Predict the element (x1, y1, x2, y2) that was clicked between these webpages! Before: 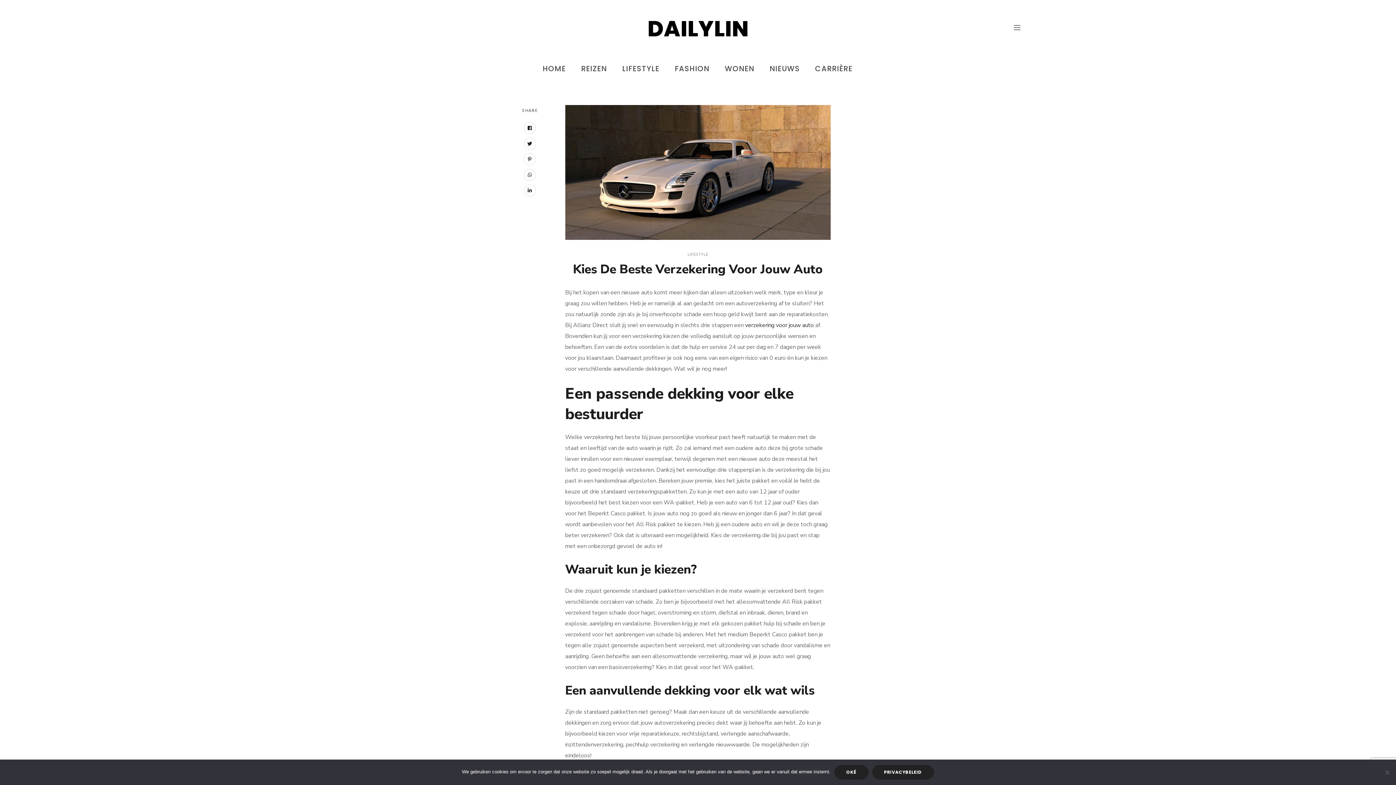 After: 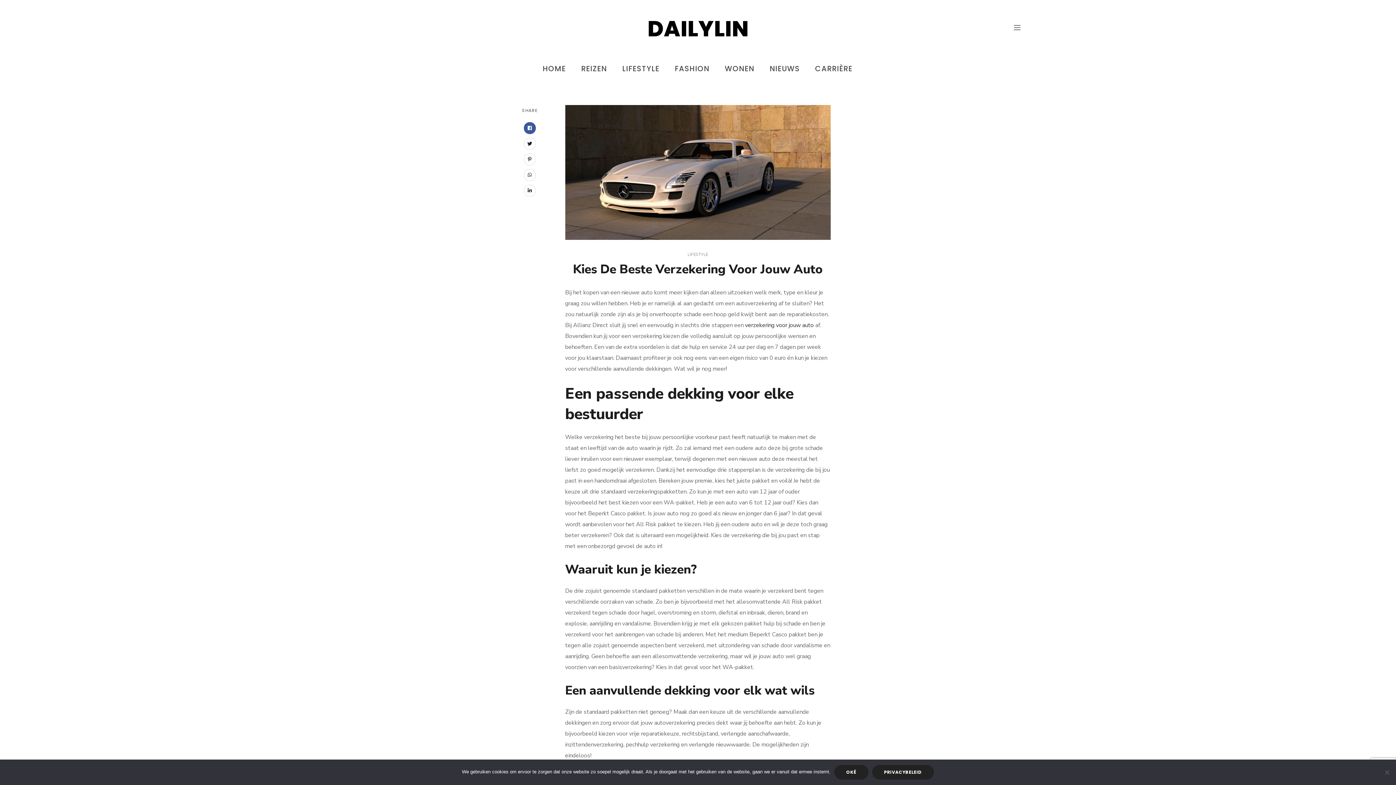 Action: bbox: (524, 122, 536, 134)